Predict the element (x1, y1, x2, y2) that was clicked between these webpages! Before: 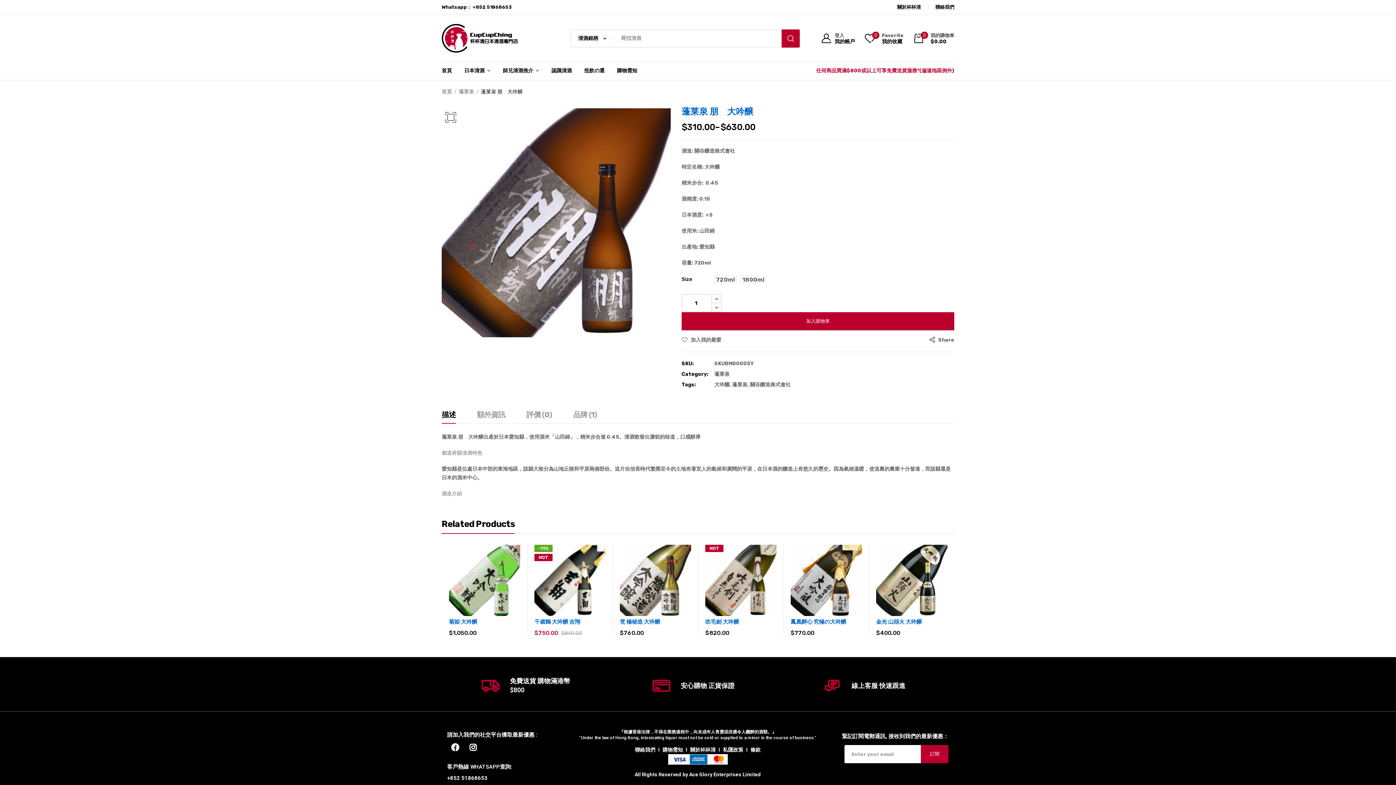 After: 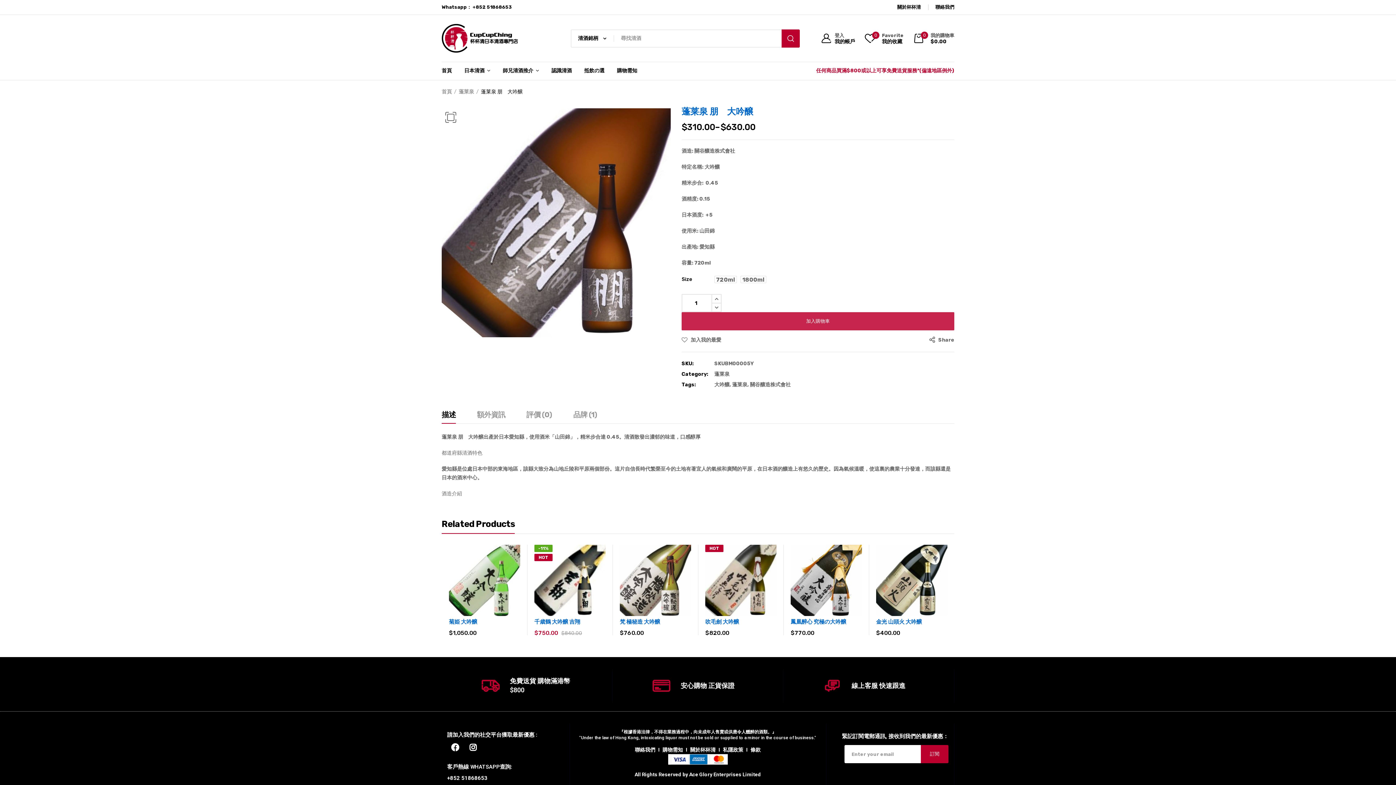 Action: label: 加入購物車 bbox: (681, 312, 954, 330)